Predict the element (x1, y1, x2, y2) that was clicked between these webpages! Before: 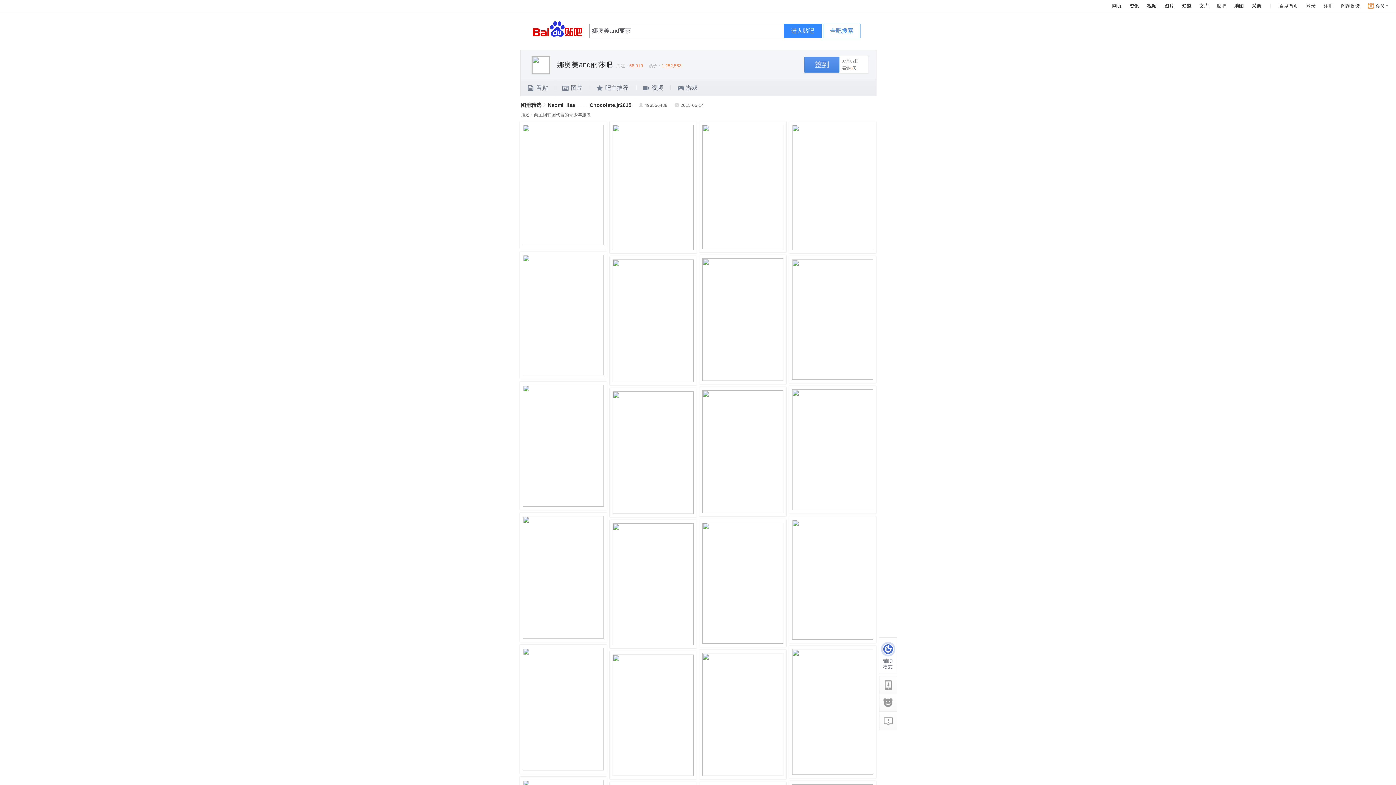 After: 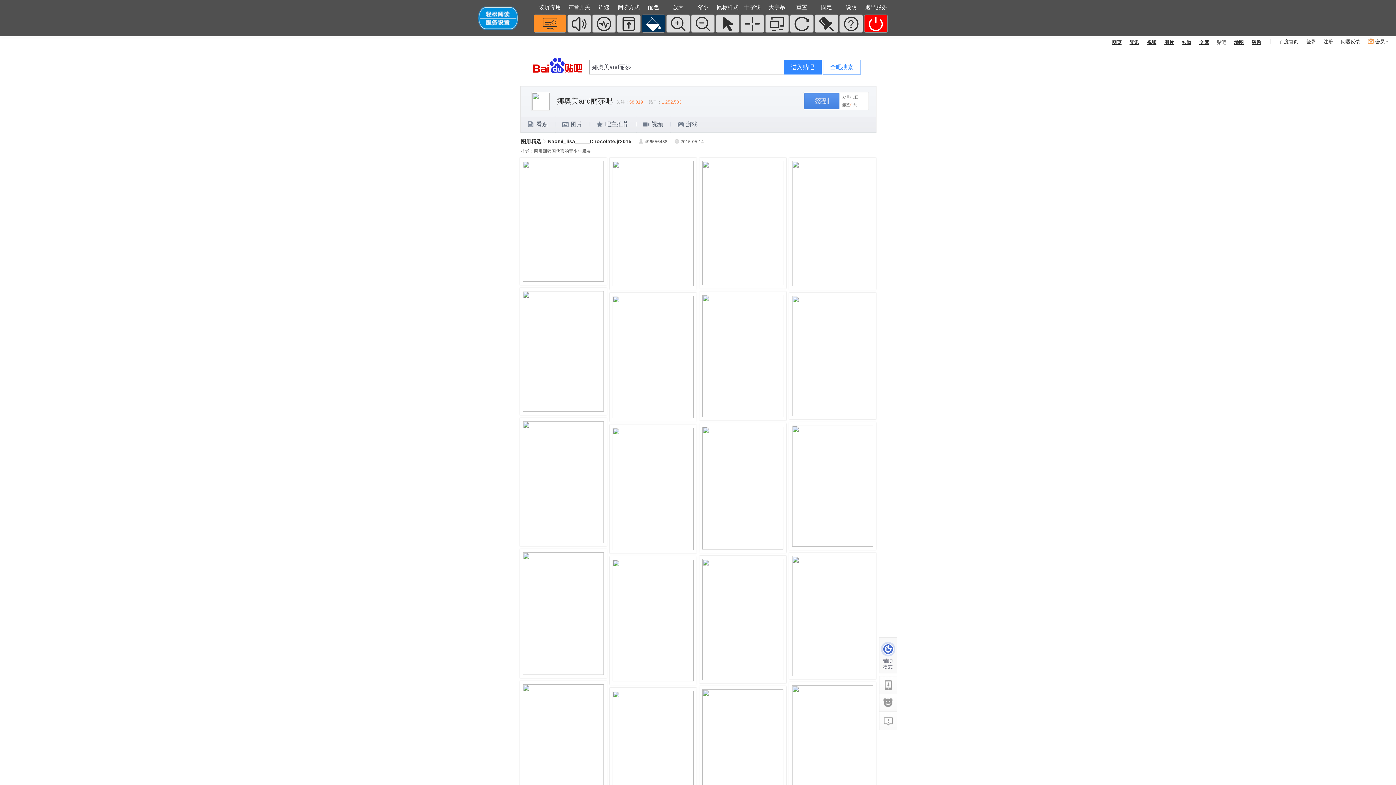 Action: bbox: (879, 638, 897, 676)